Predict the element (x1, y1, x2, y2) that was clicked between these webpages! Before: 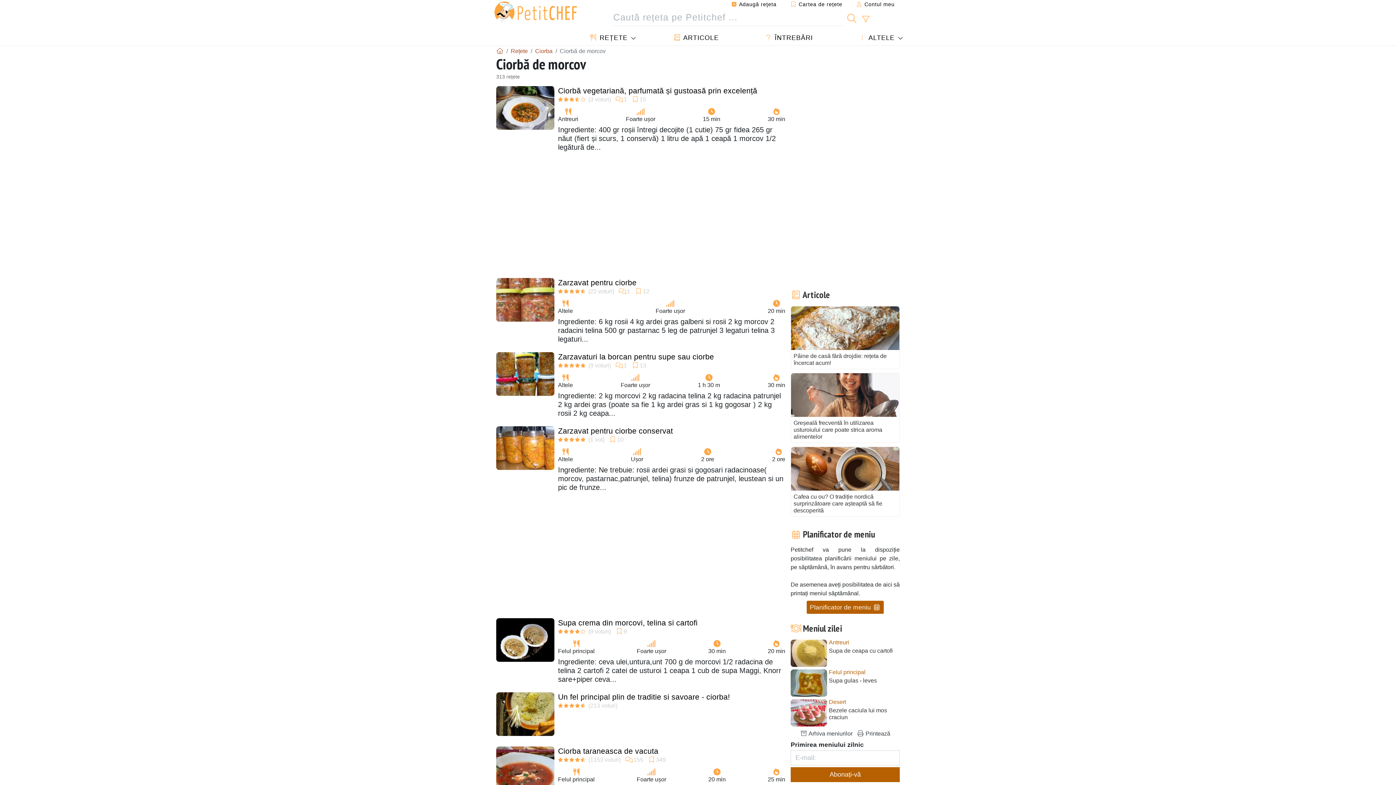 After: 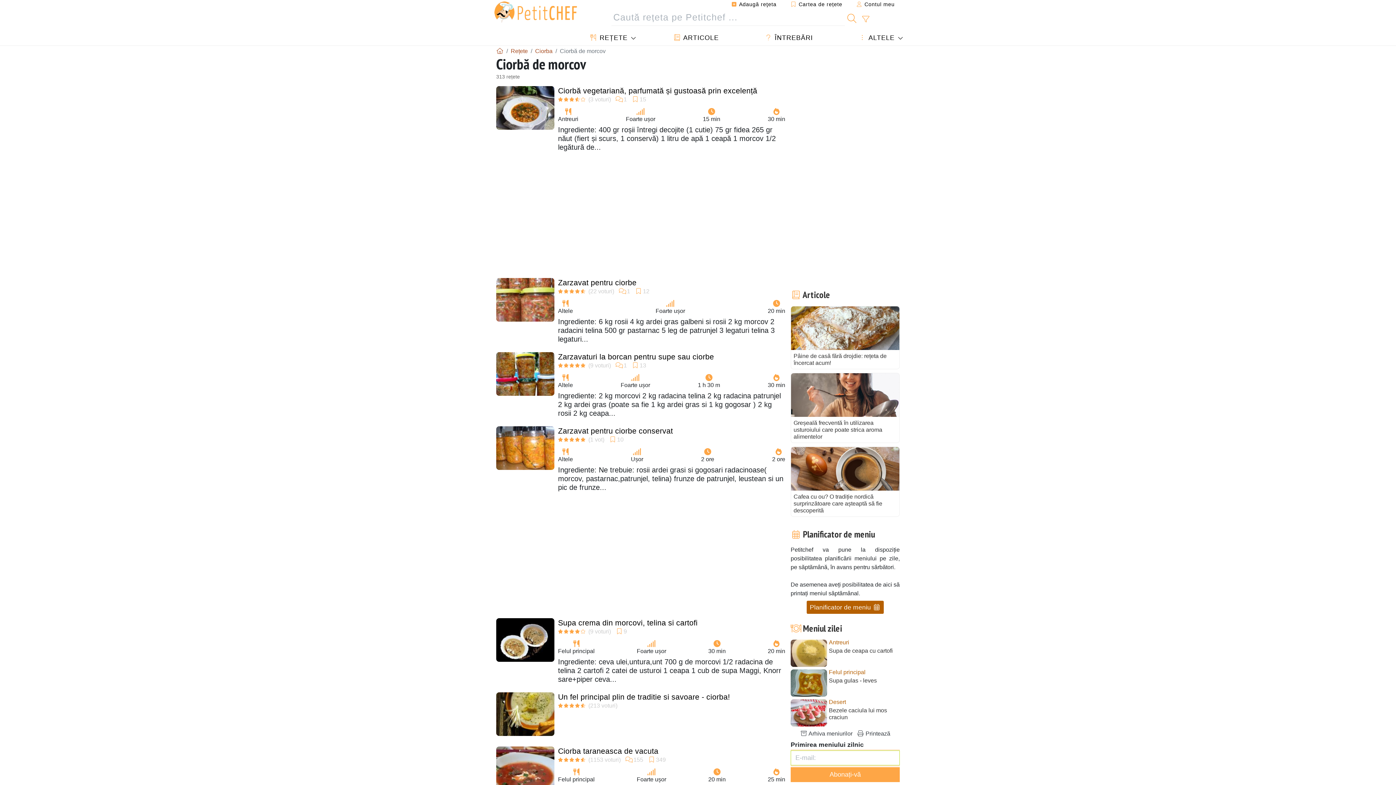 Action: label: Abonați-vă bbox: (790, 767, 900, 782)